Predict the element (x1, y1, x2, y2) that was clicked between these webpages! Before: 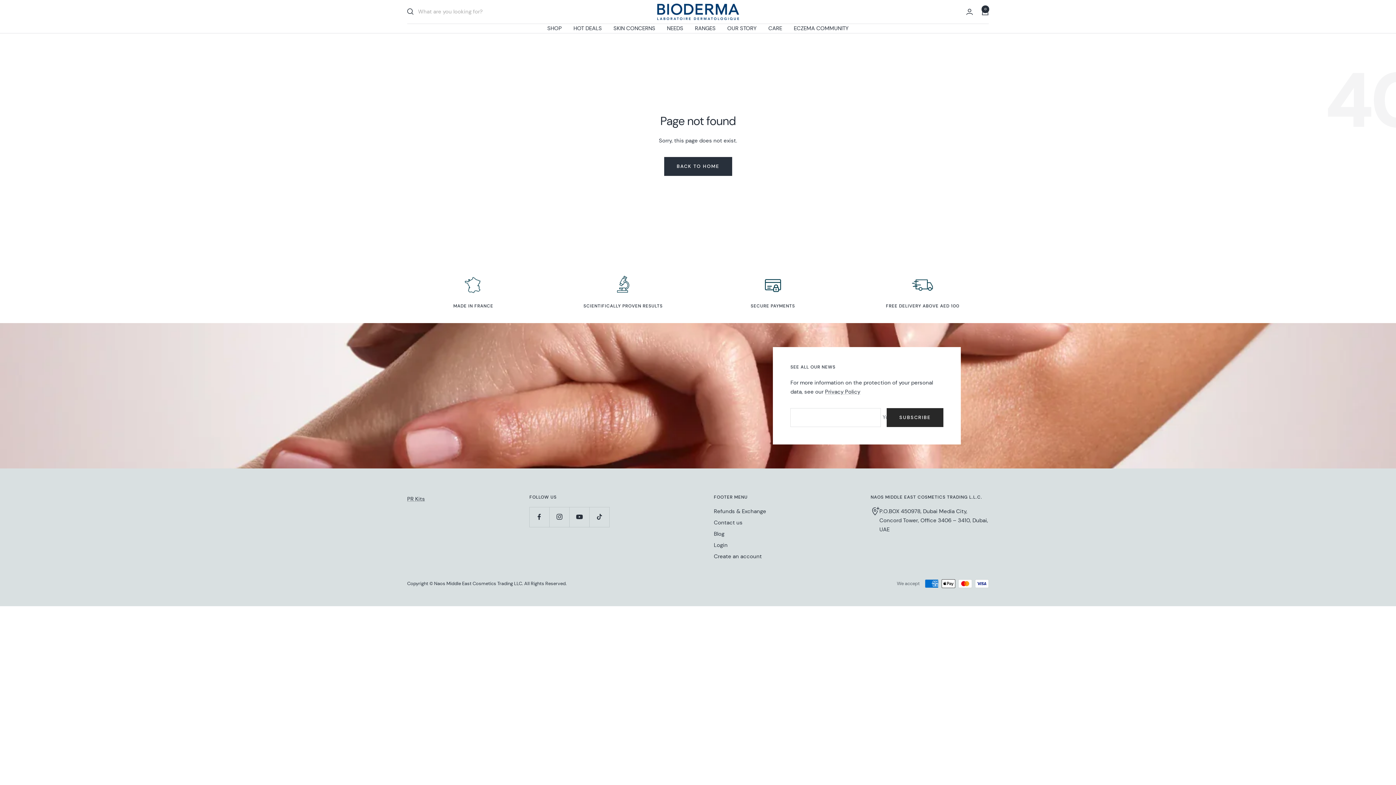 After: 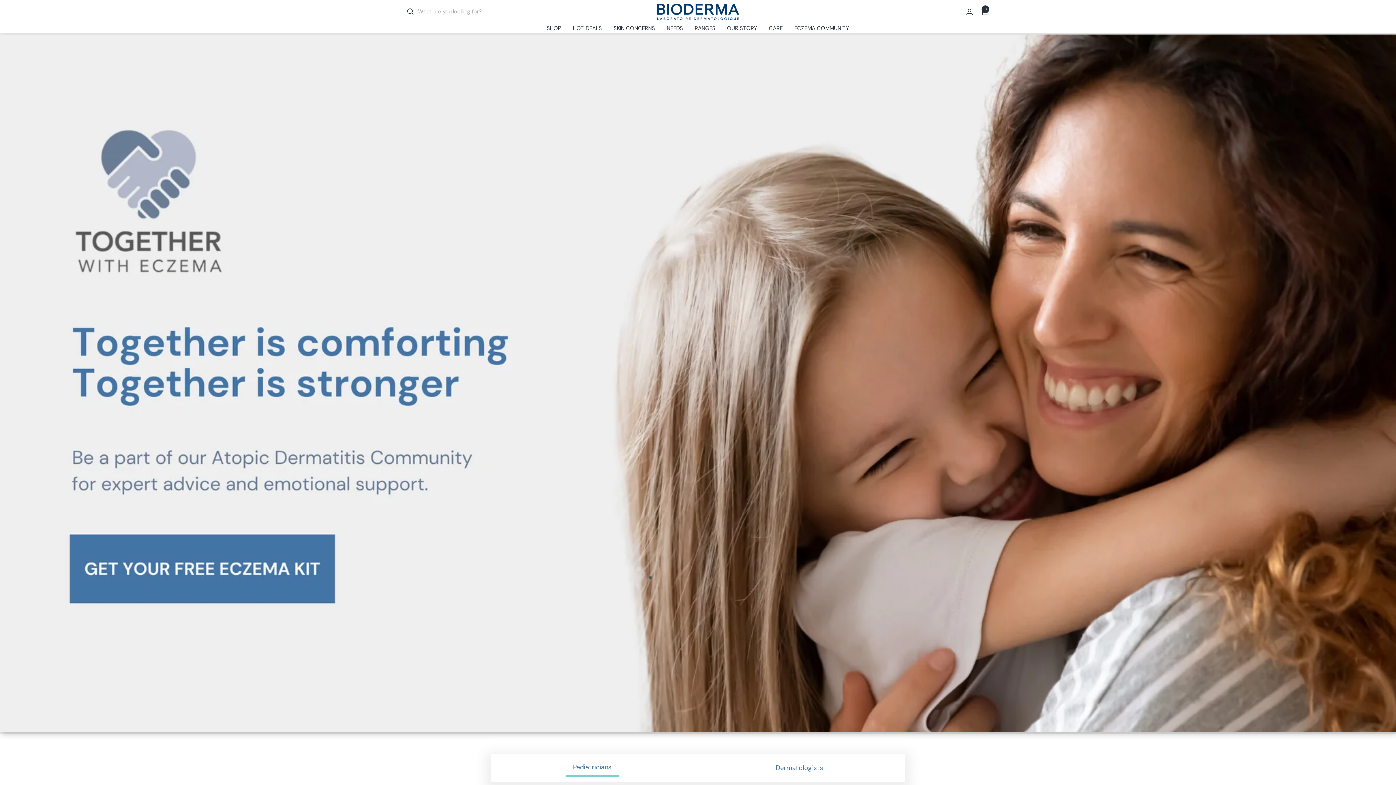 Action: label: ECZEMA COMMUNITY bbox: (794, 23, 848, 32)